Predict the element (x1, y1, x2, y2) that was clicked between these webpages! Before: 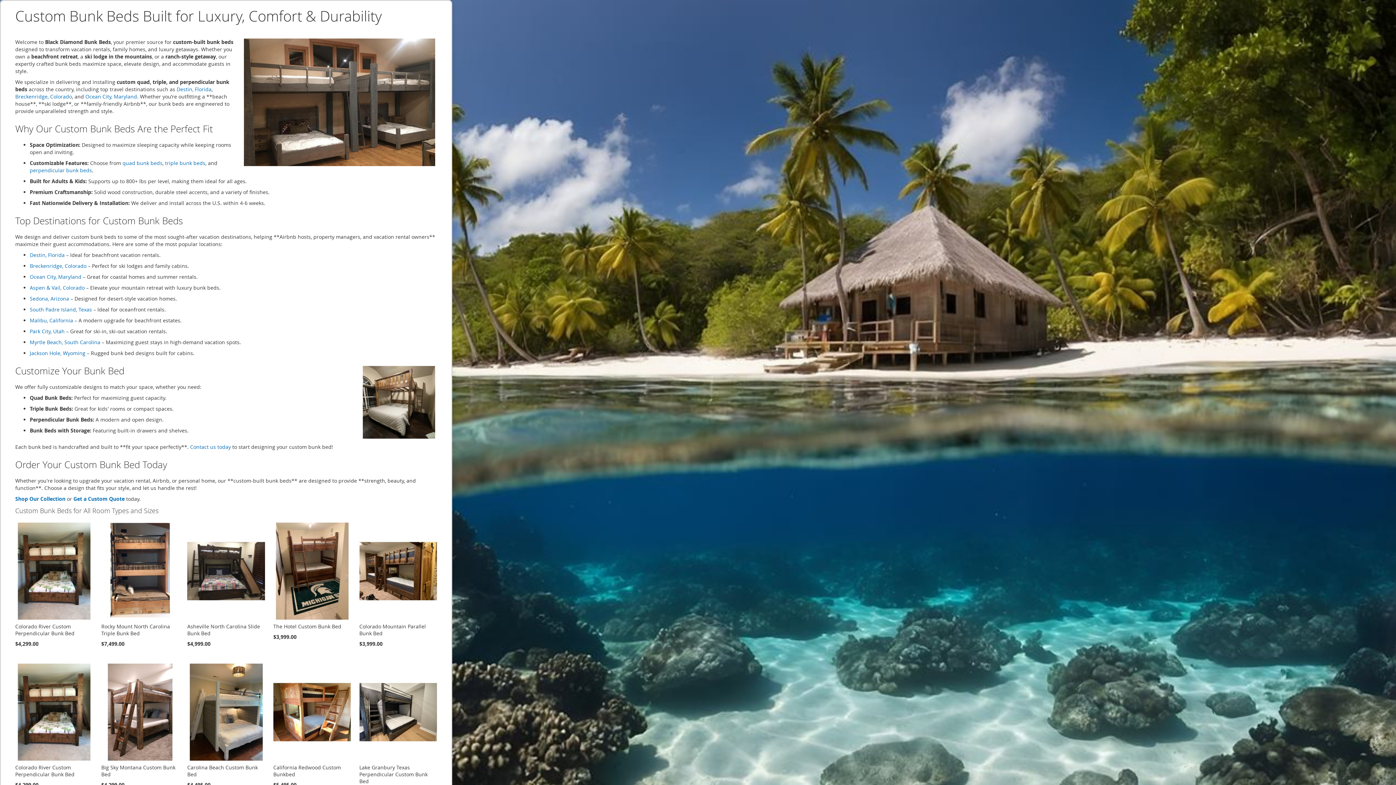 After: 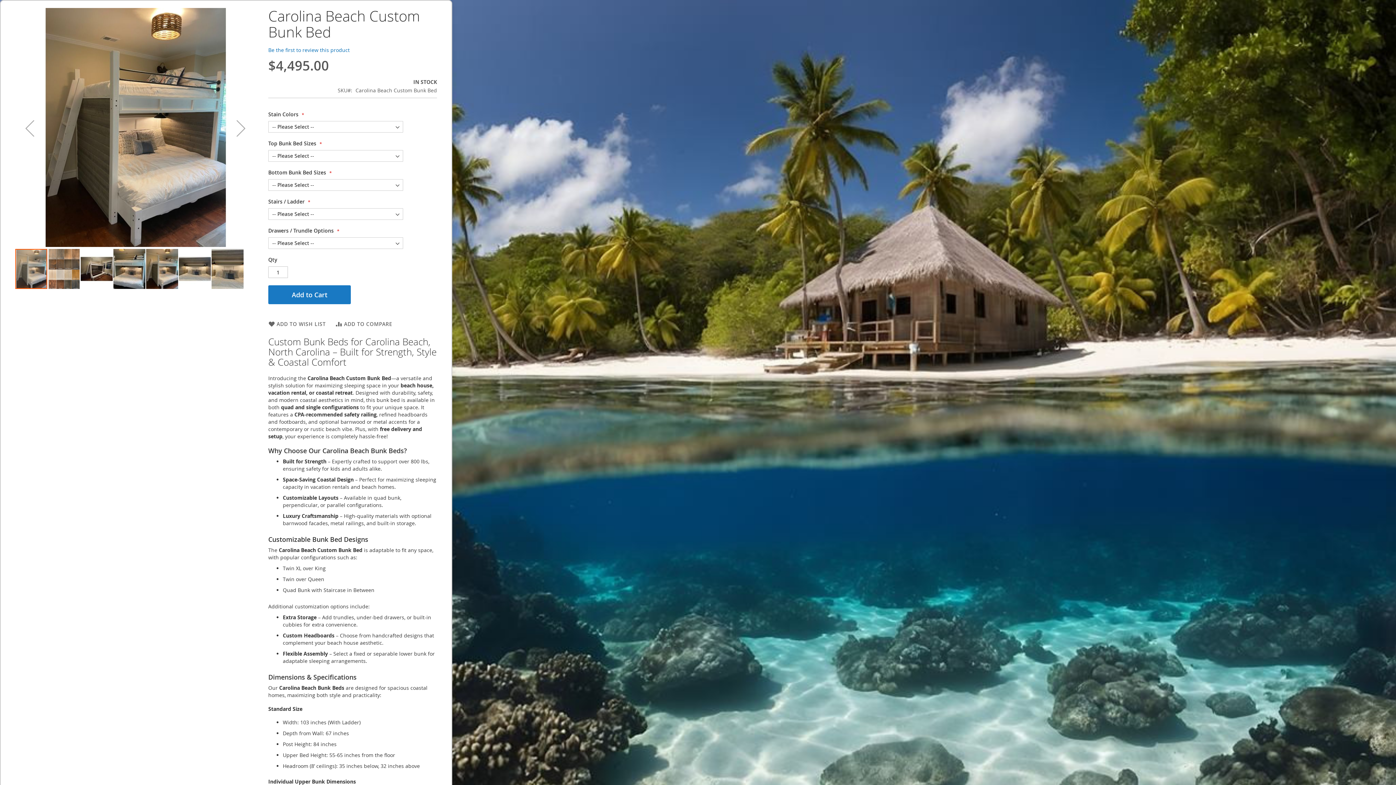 Action: bbox: (187, 755, 264, 762)